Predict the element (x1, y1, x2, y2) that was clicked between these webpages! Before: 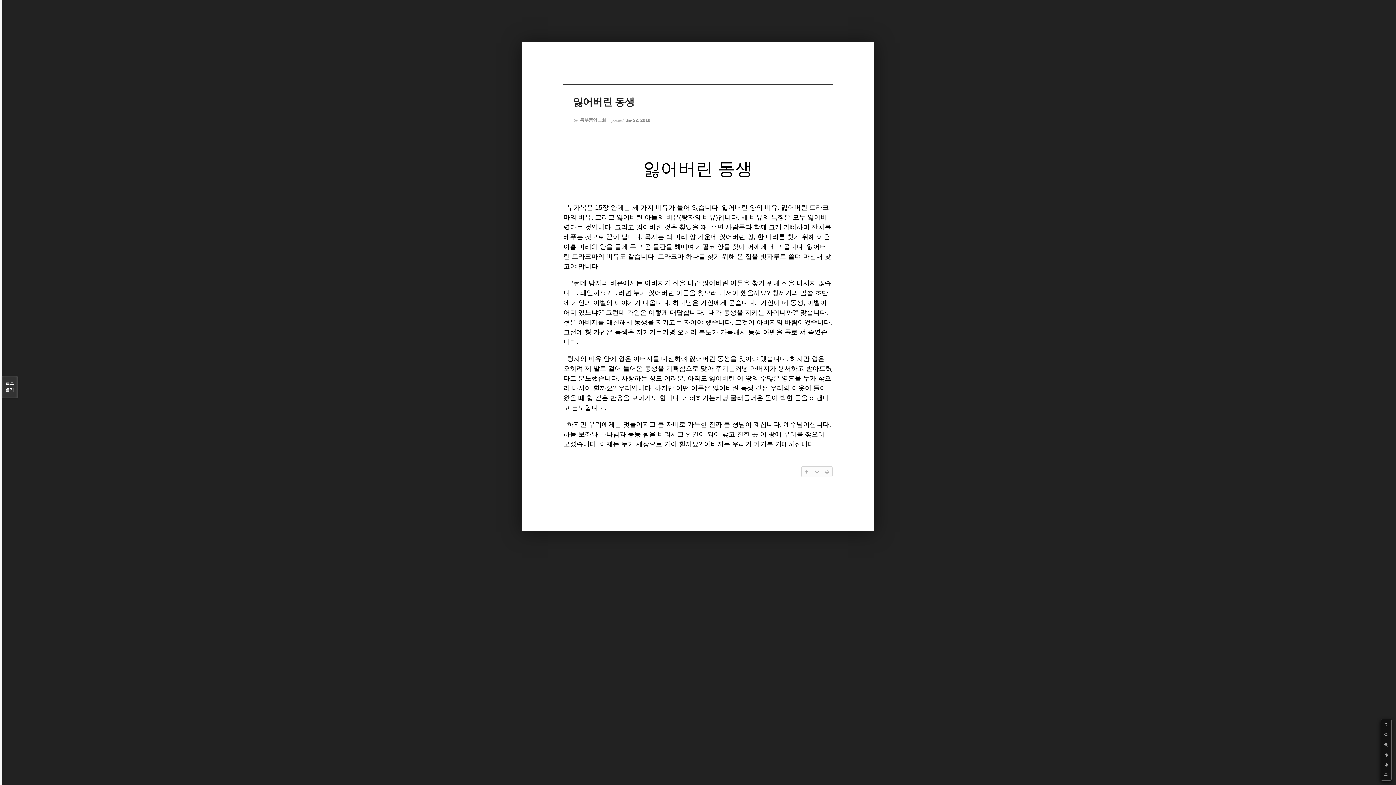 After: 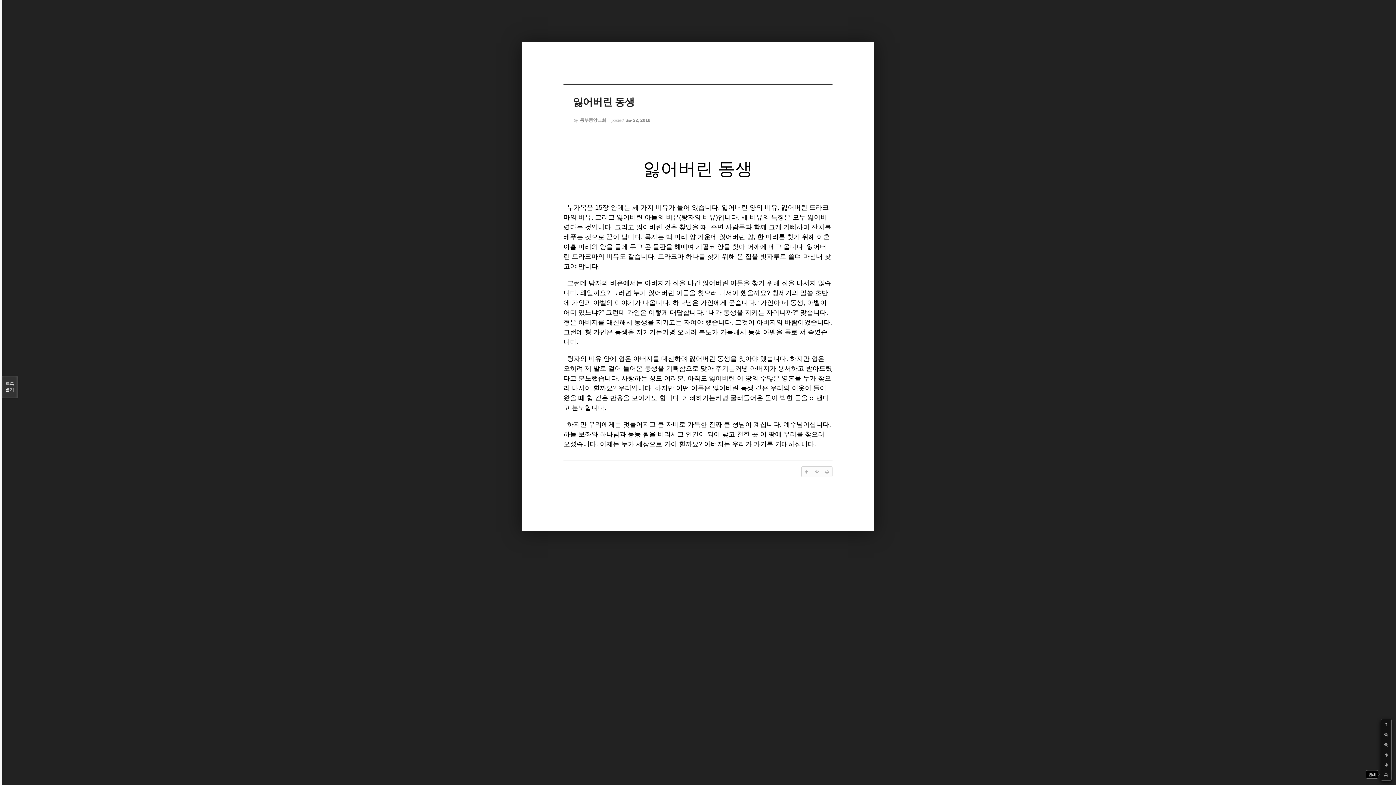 Action: bbox: (1381, 770, 1391, 780)